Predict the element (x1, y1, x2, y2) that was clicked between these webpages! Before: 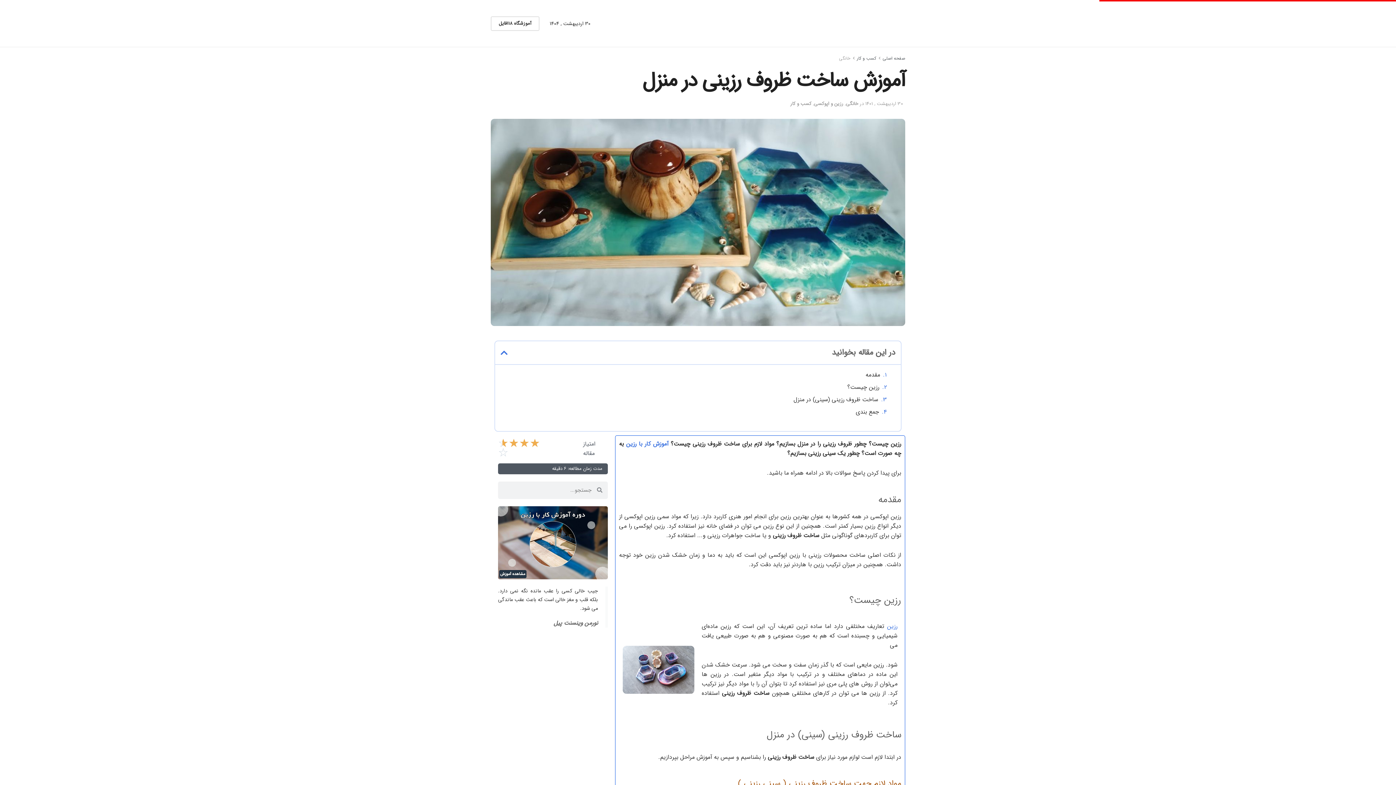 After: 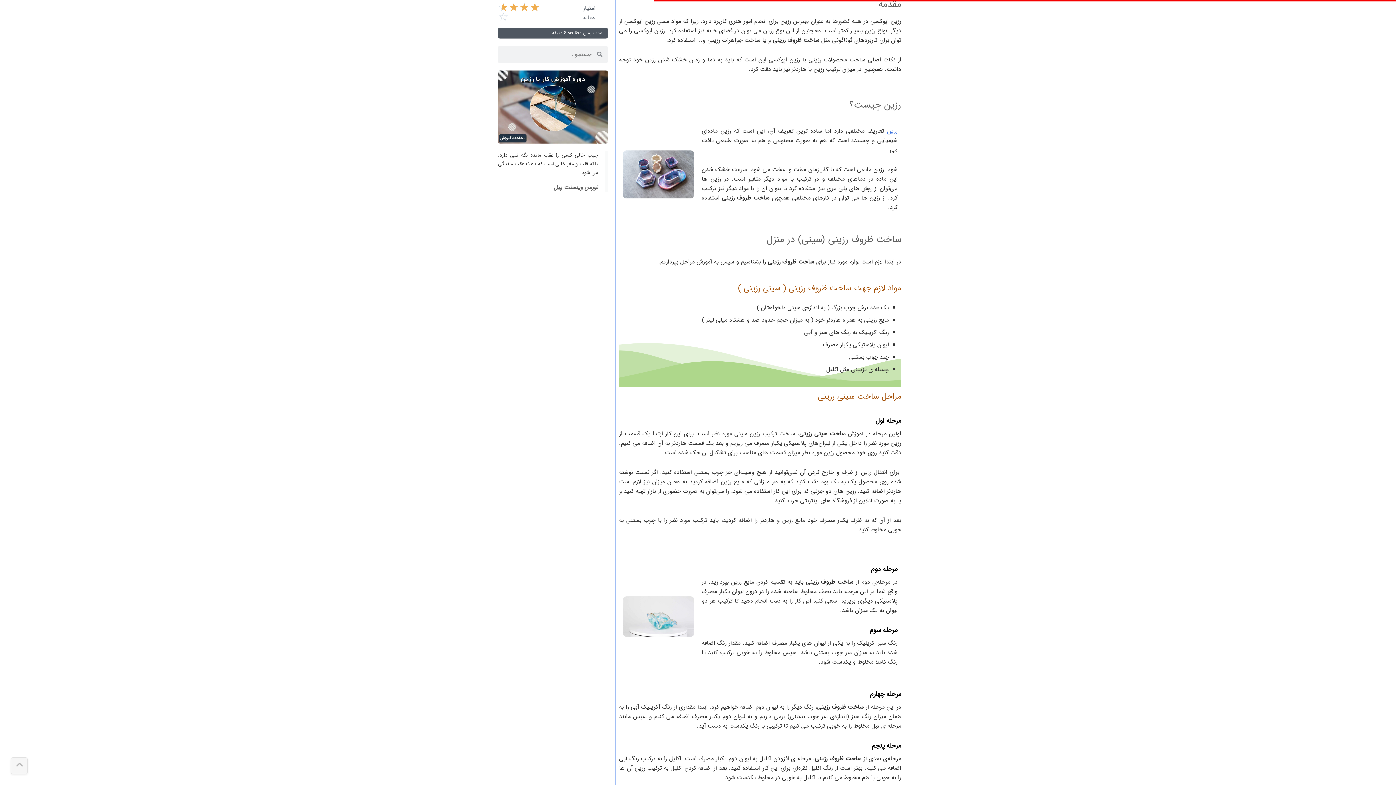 Action: bbox: (865, 370, 880, 380) label: مقدمه